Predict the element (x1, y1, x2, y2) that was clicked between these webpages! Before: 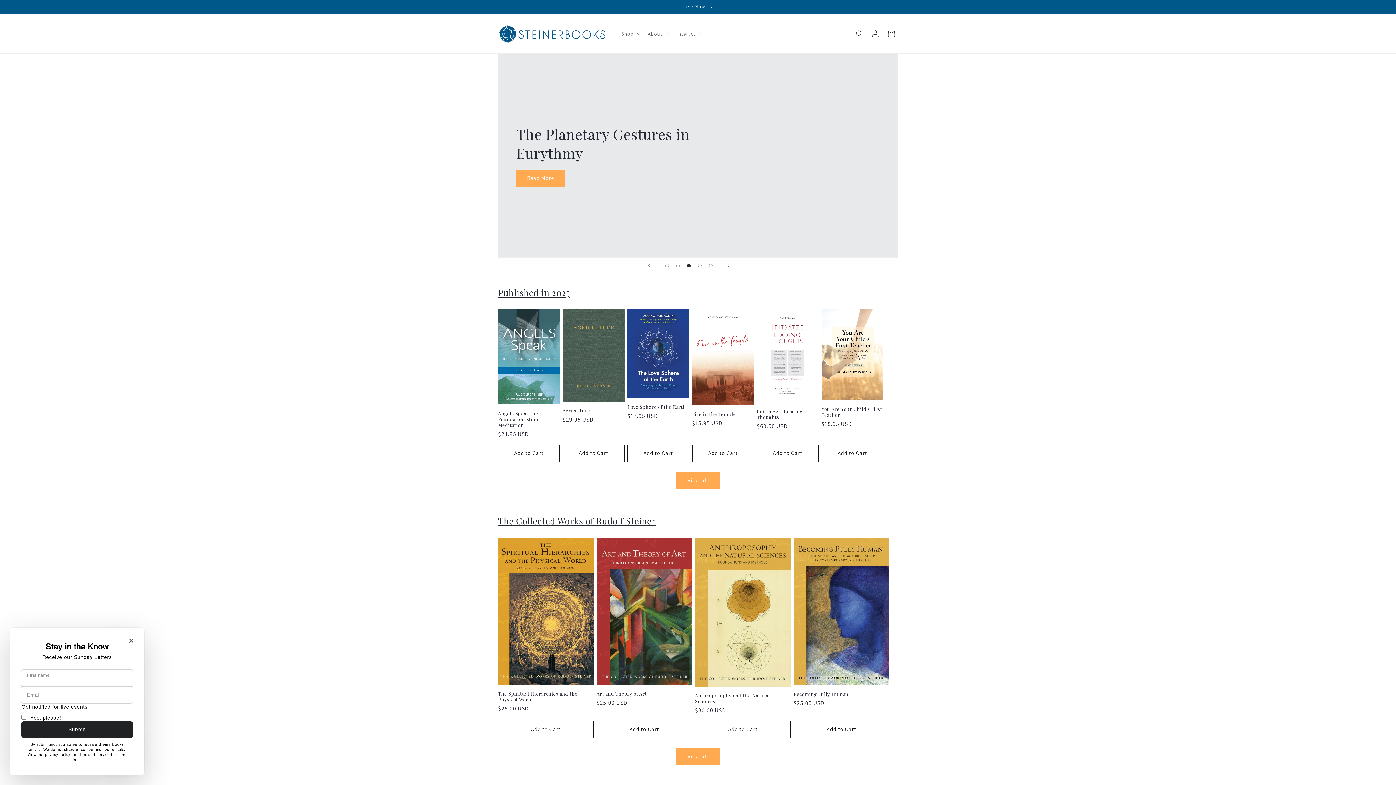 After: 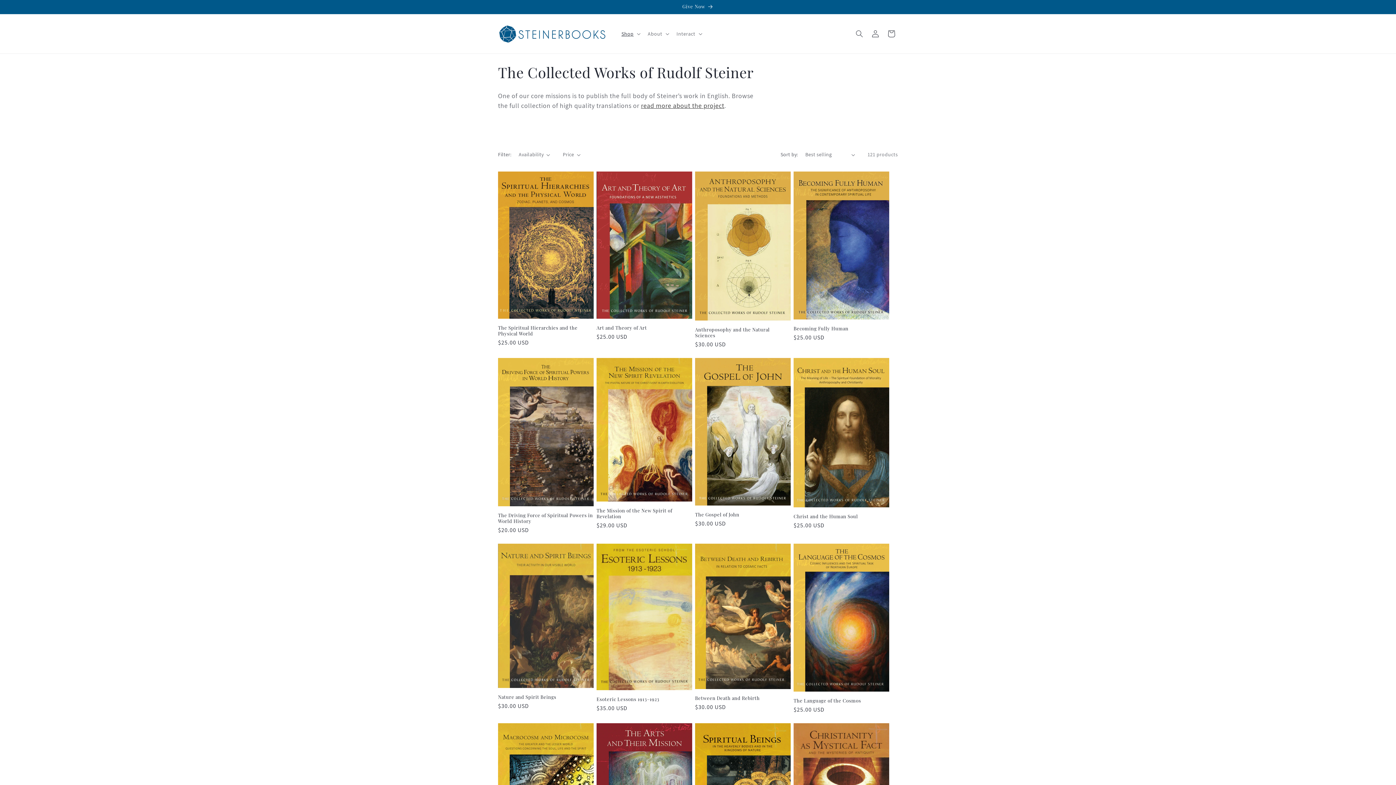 Action: label: View all products in the The Collected Works of Rudolf Steiner collection bbox: (676, 748, 720, 765)